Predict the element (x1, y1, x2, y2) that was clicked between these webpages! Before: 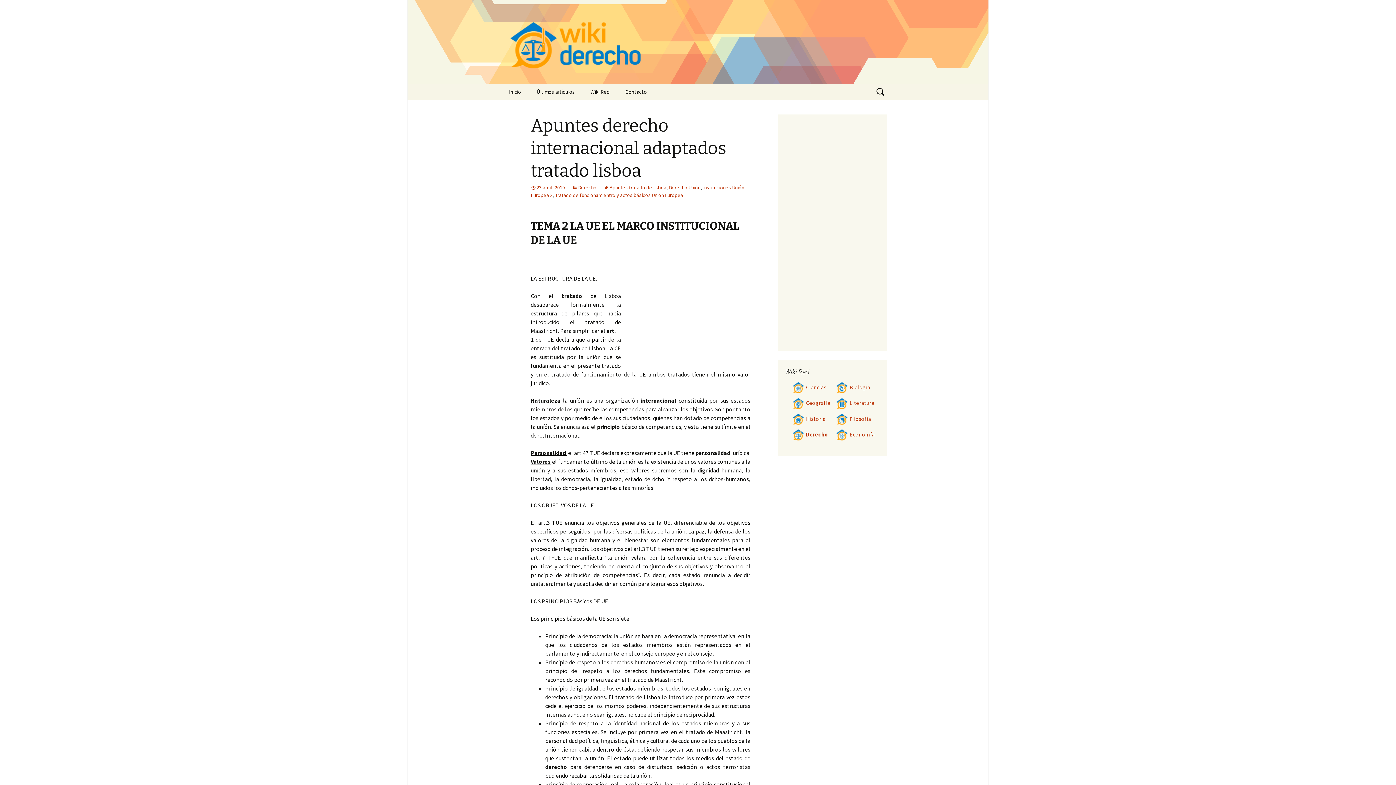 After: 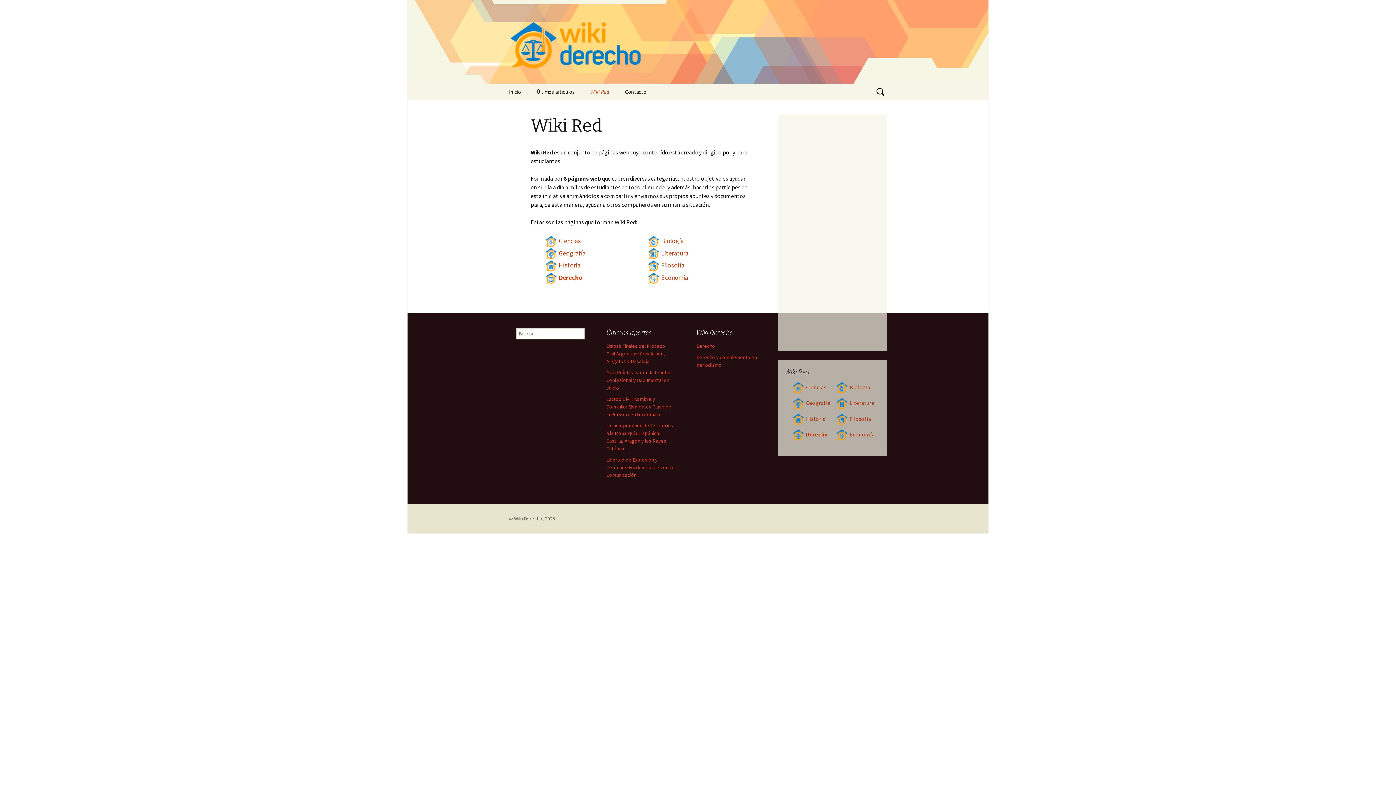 Action: label: Wiki Red bbox: (583, 83, 617, 100)